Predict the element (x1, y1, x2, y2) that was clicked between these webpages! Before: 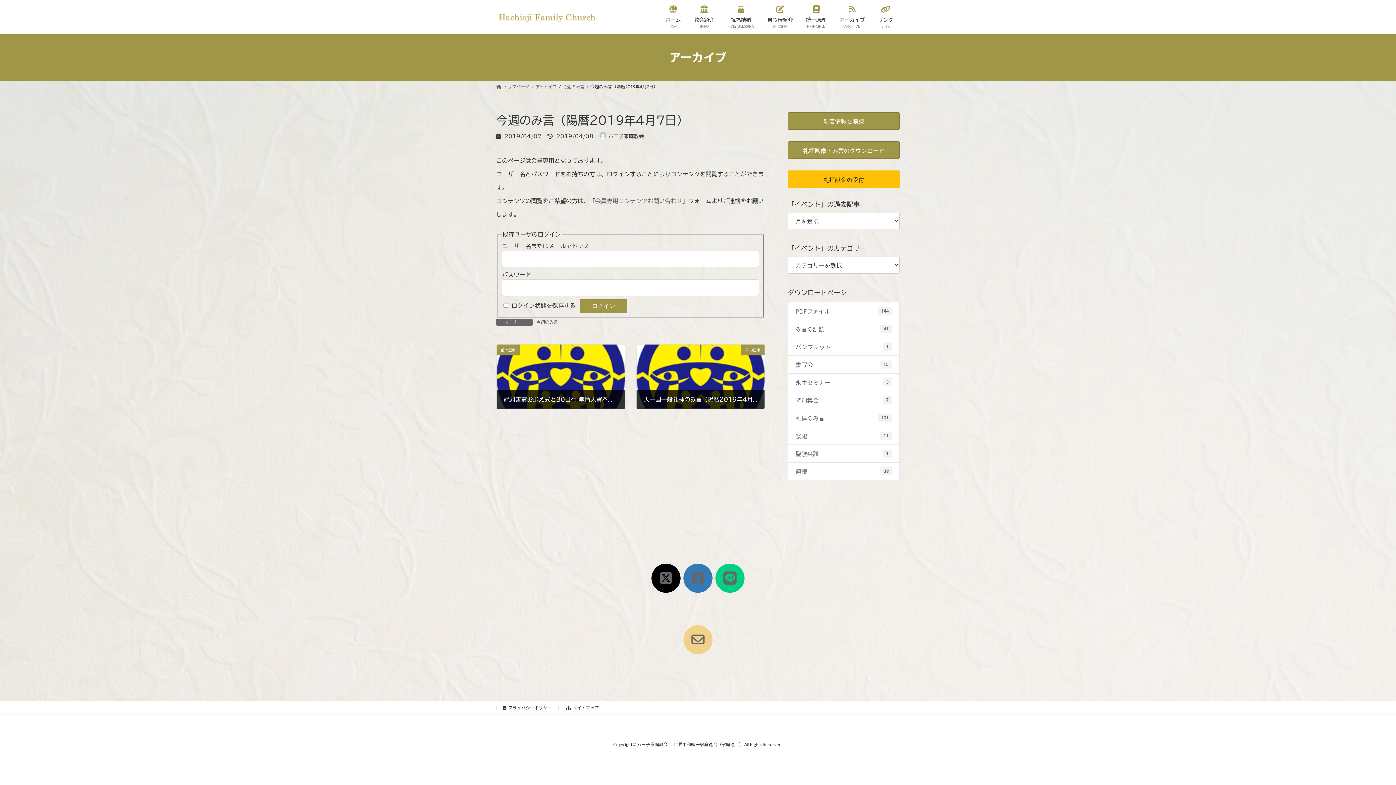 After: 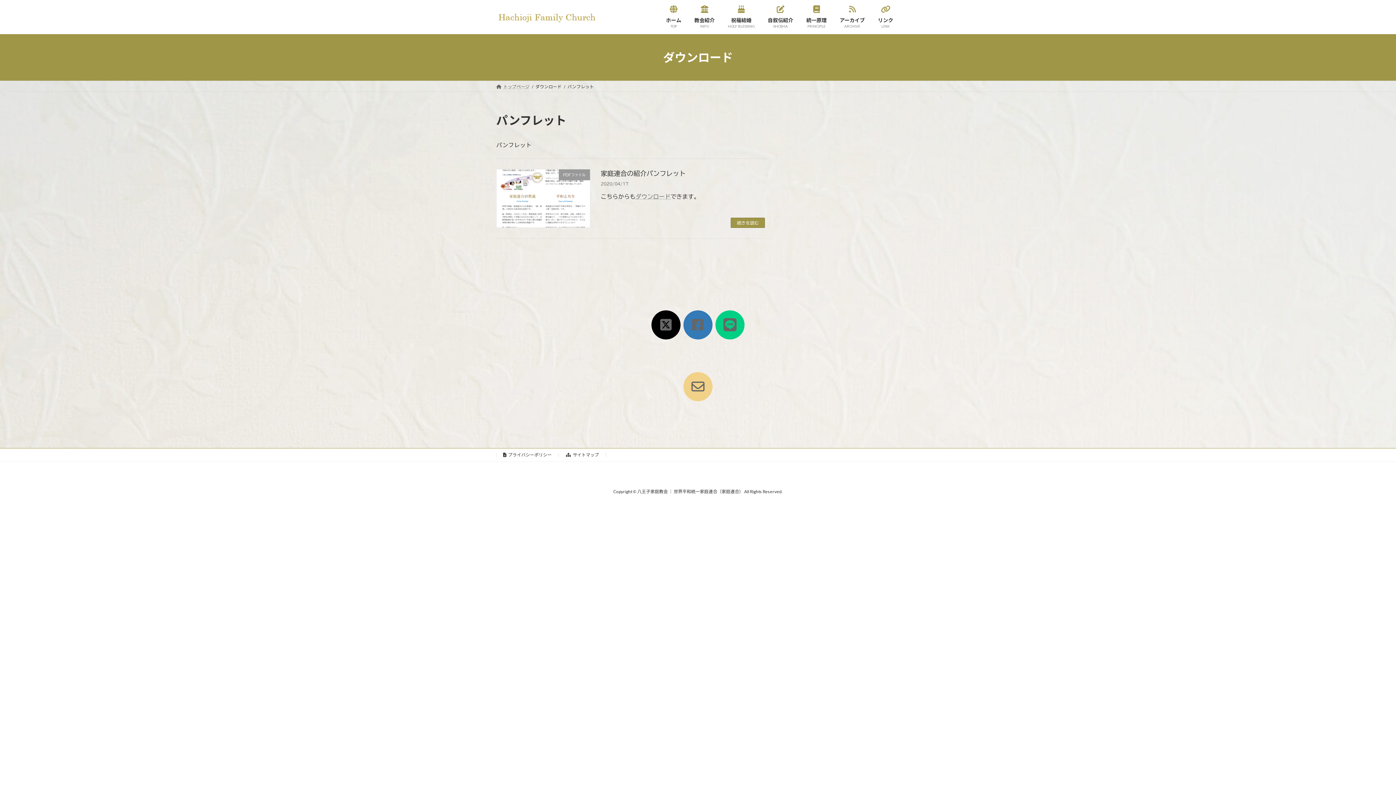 Action: label: パンフレット
1 bbox: (788, 337, 900, 355)